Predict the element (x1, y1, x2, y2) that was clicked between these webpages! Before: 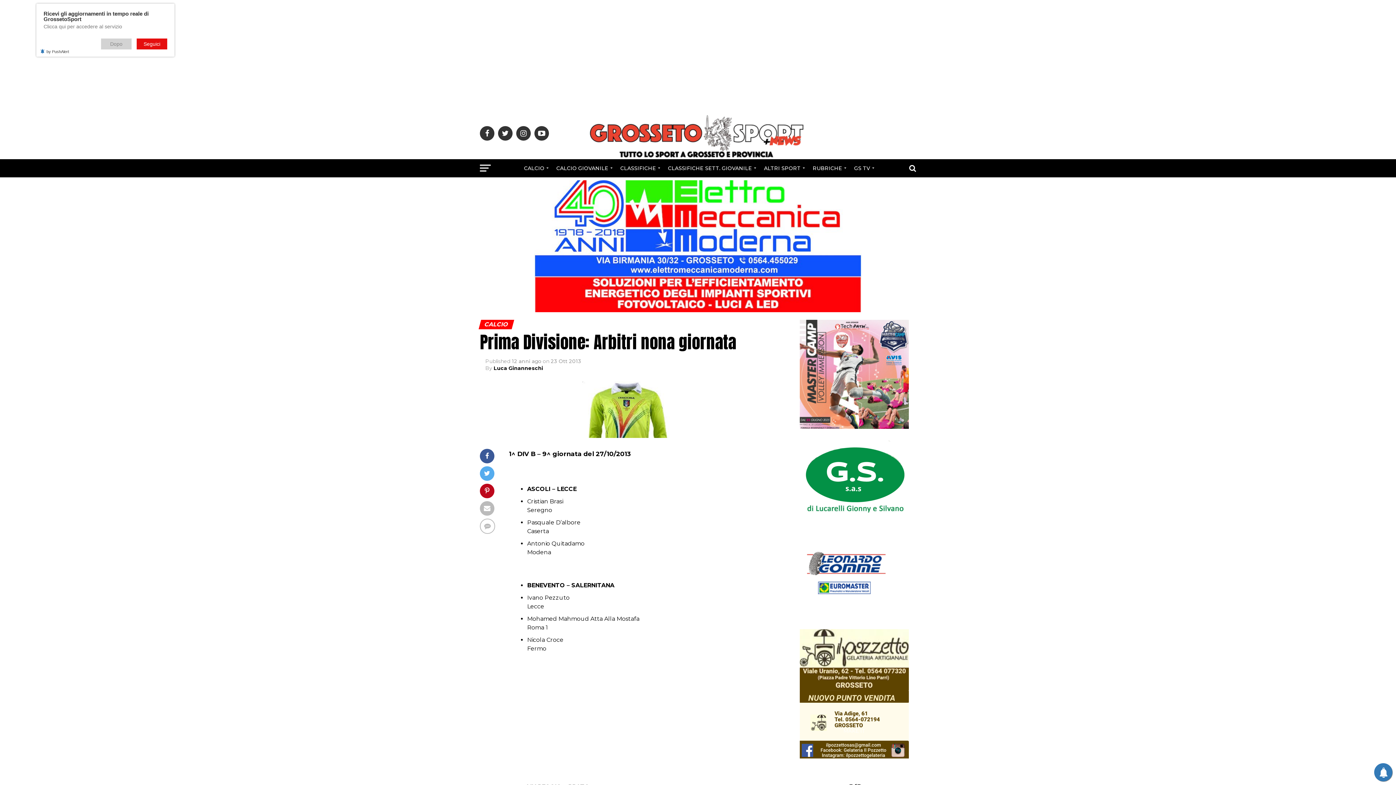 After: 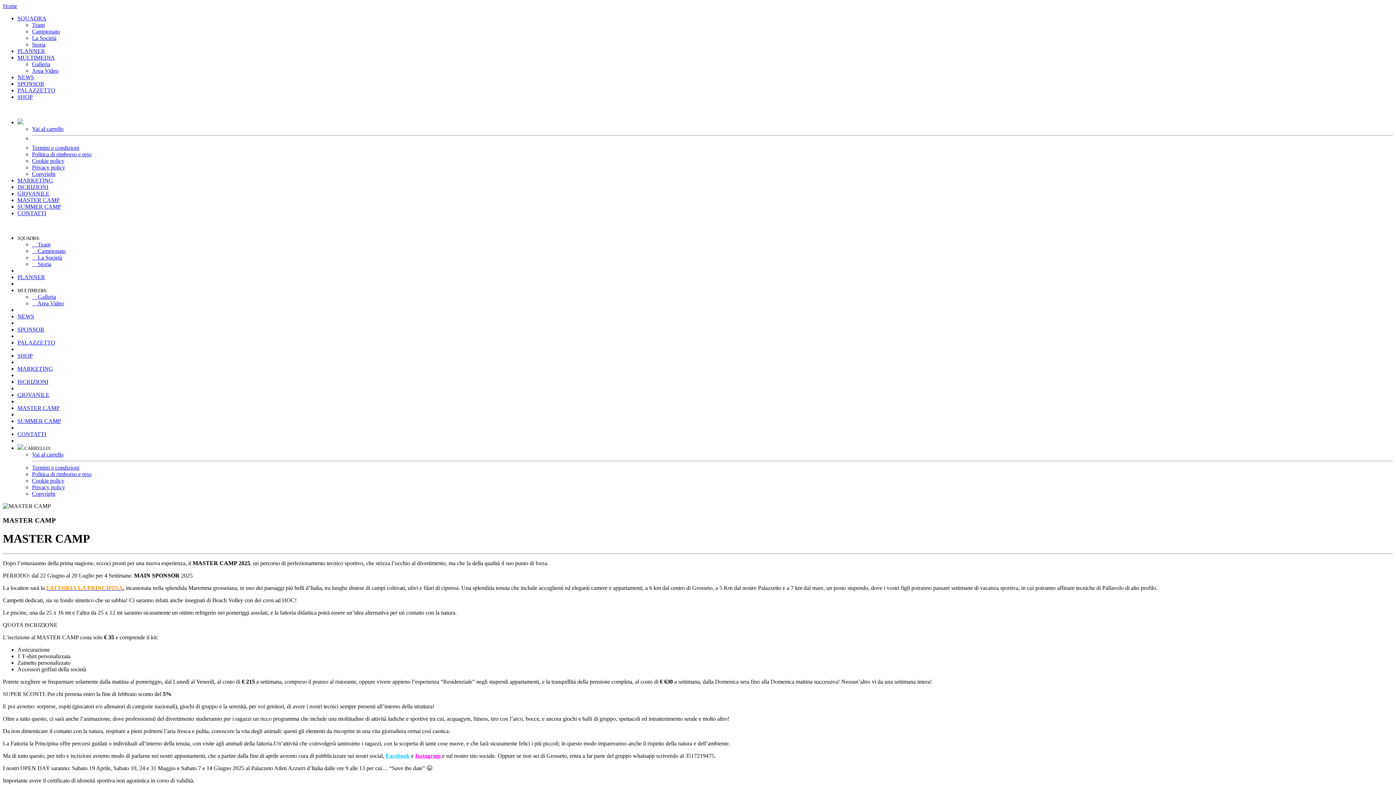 Action: bbox: (800, 424, 909, 430)